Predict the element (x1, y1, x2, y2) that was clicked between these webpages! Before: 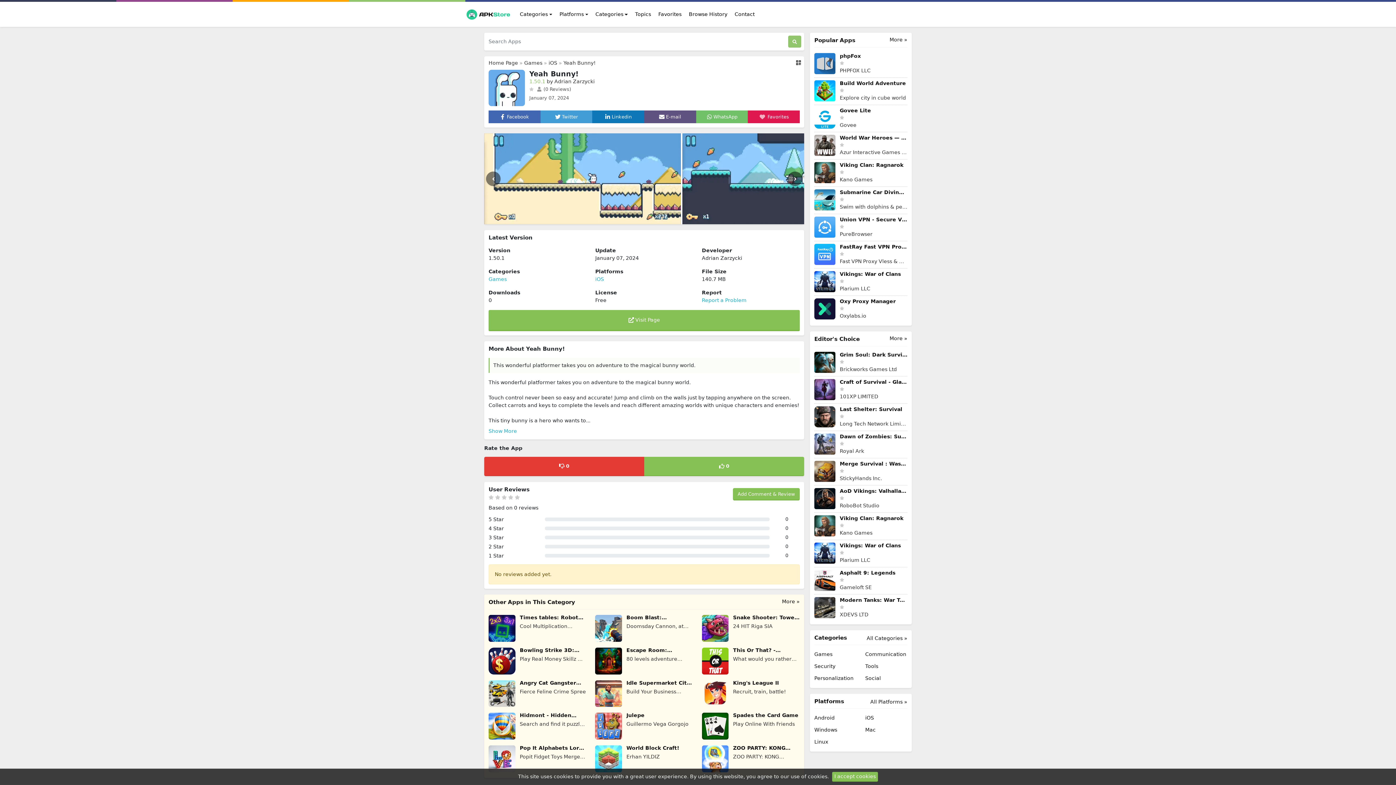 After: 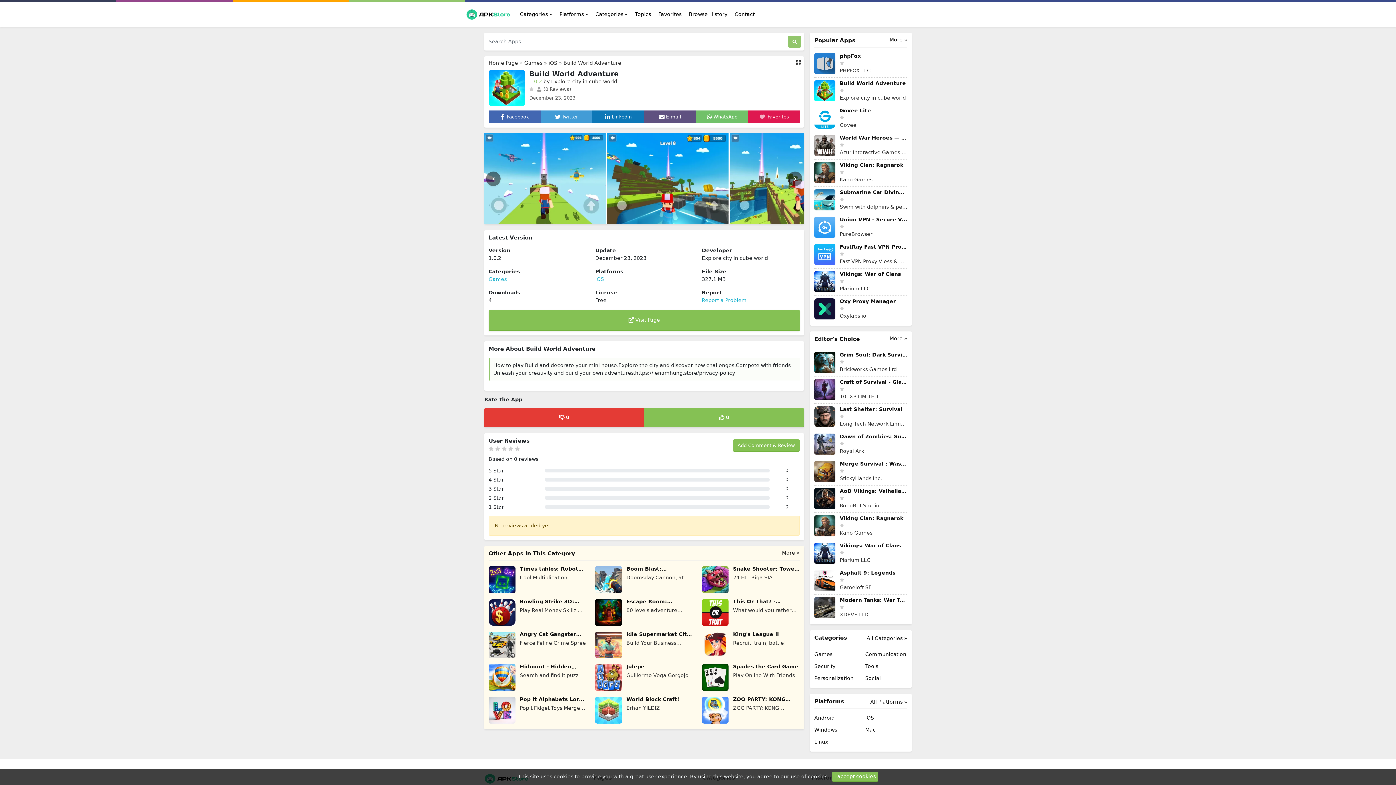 Action: bbox: (814, 80, 907, 101) label: Build World Adventure
Explore city in cube world